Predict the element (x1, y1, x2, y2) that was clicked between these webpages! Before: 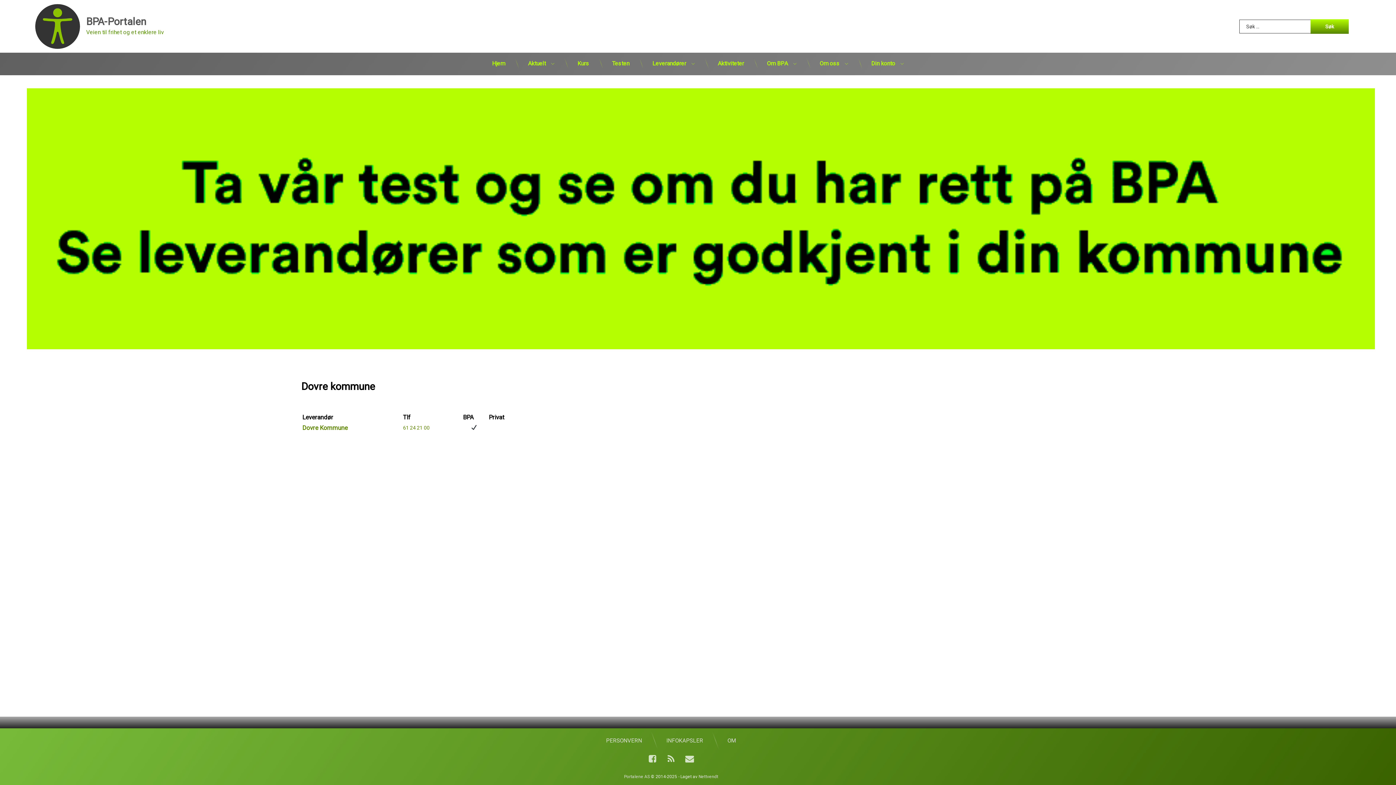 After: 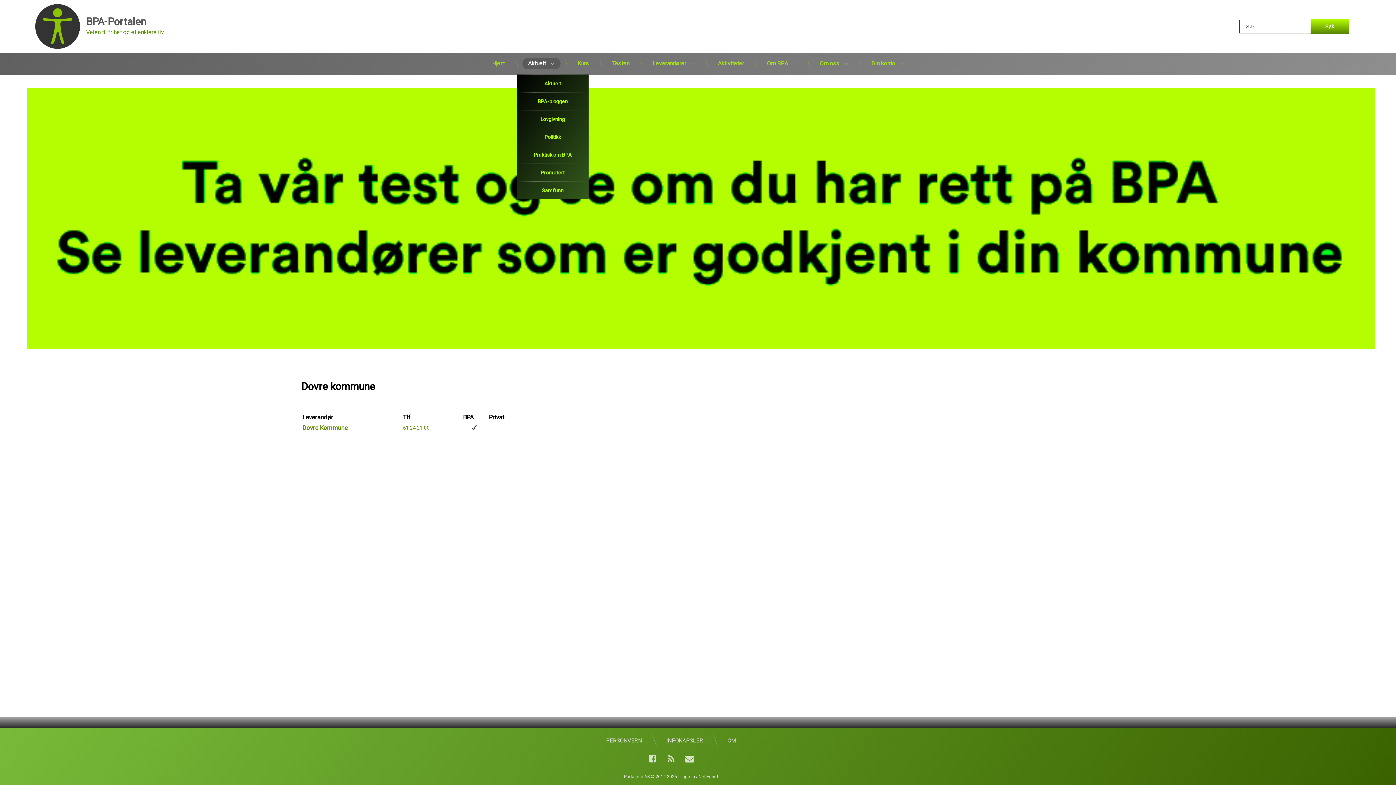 Action: bbox: (522, 57, 560, 69) label: Aktuelt